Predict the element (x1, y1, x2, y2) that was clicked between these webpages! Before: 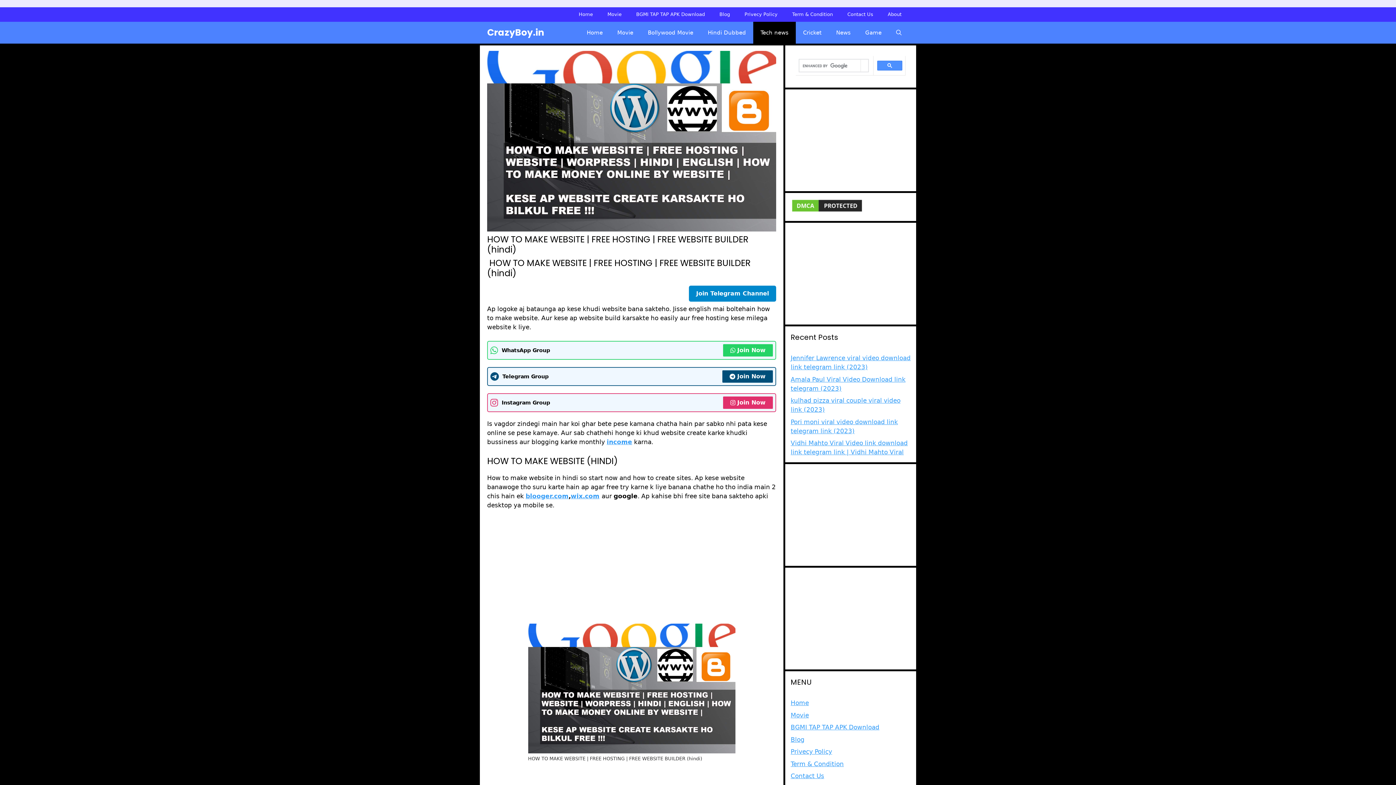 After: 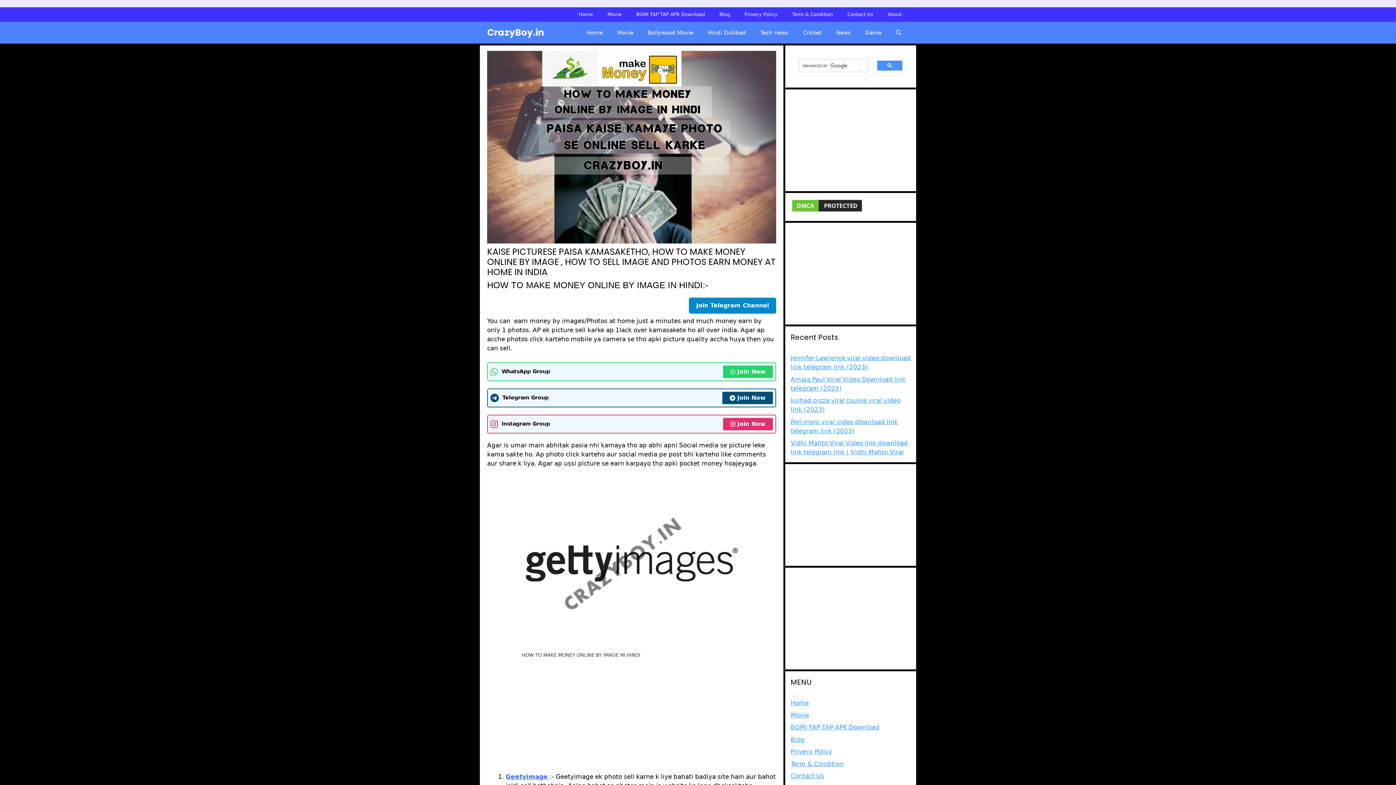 Action: bbox: (606, 438, 632, 445) label: income